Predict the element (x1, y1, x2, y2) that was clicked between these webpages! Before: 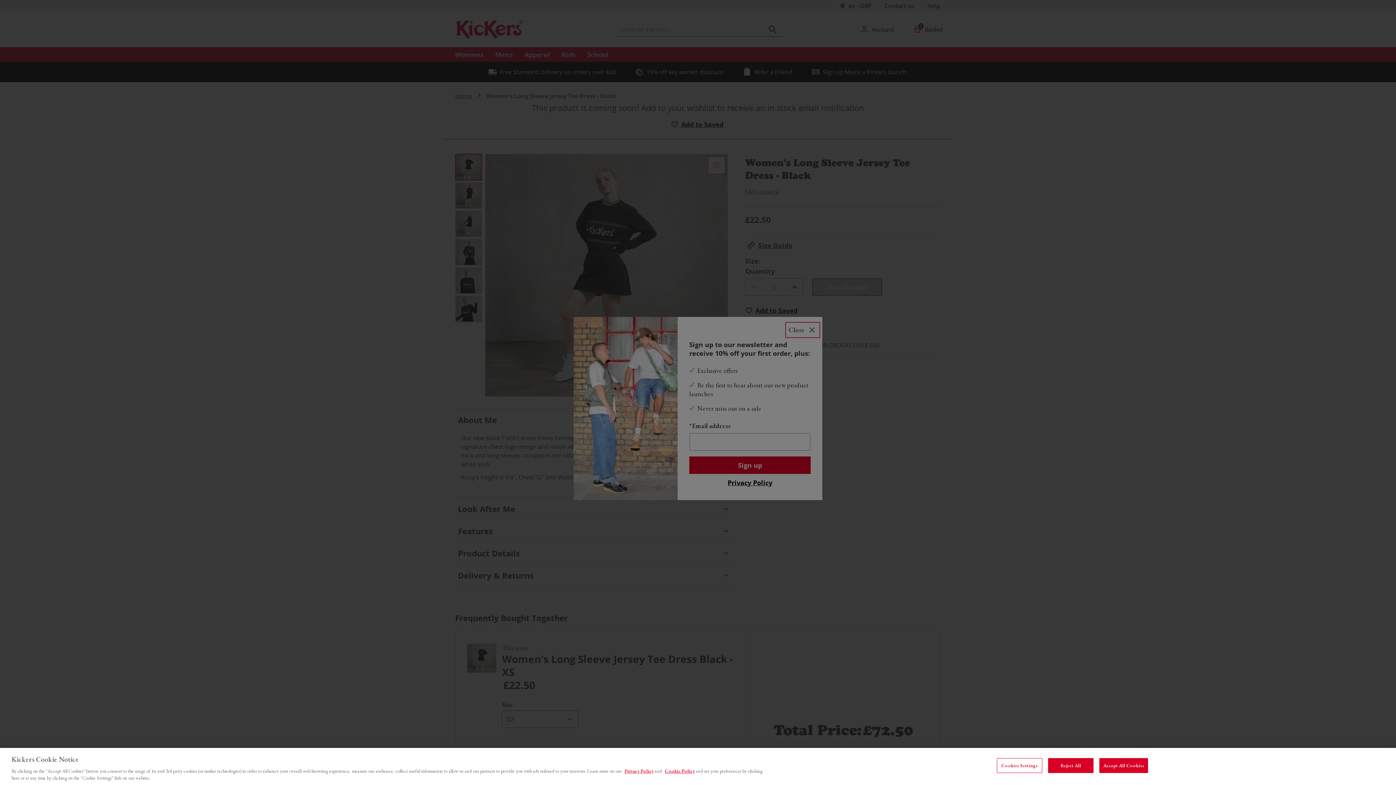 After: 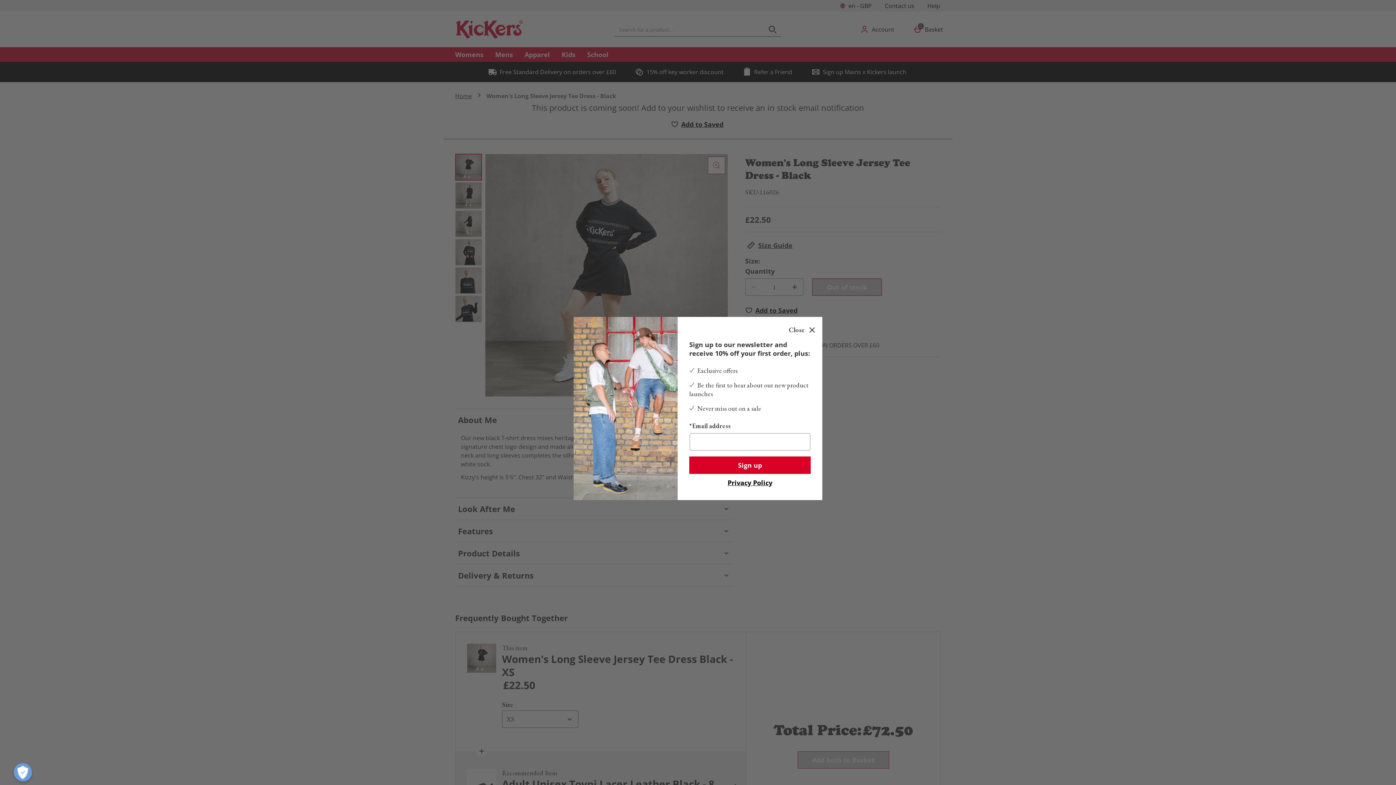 Action: label: Accept All Cookies bbox: (1099, 758, 1148, 773)